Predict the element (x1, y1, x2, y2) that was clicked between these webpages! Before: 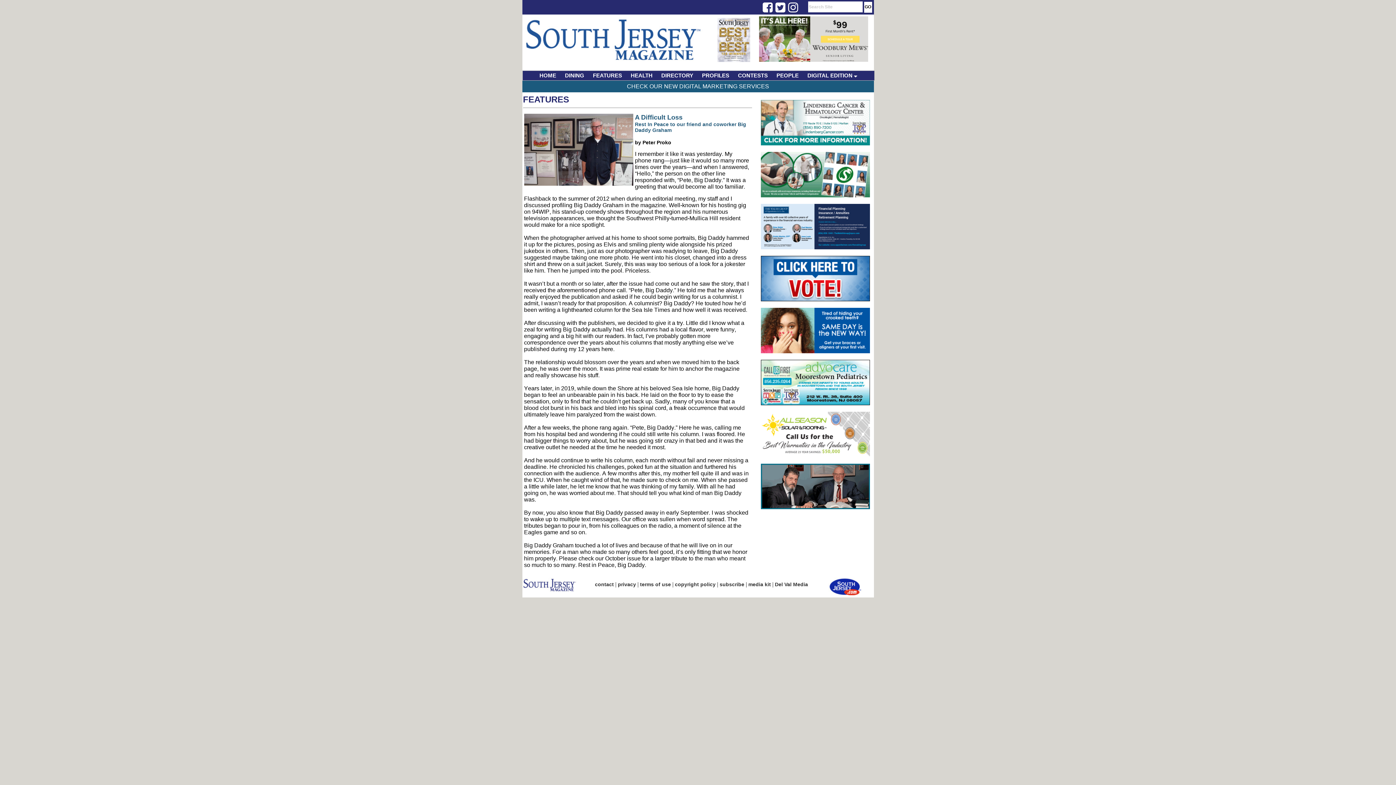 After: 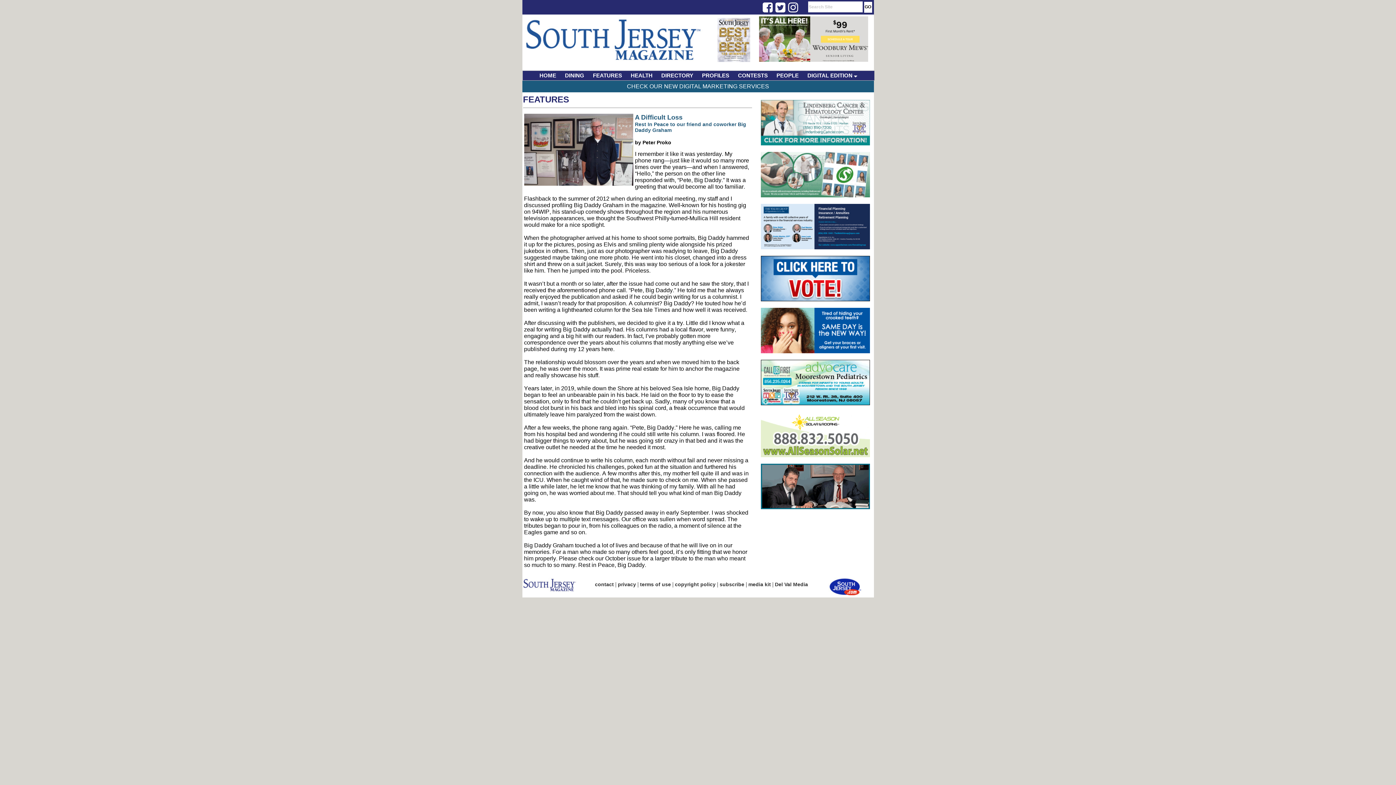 Action: bbox: (760, 348, 870, 354)